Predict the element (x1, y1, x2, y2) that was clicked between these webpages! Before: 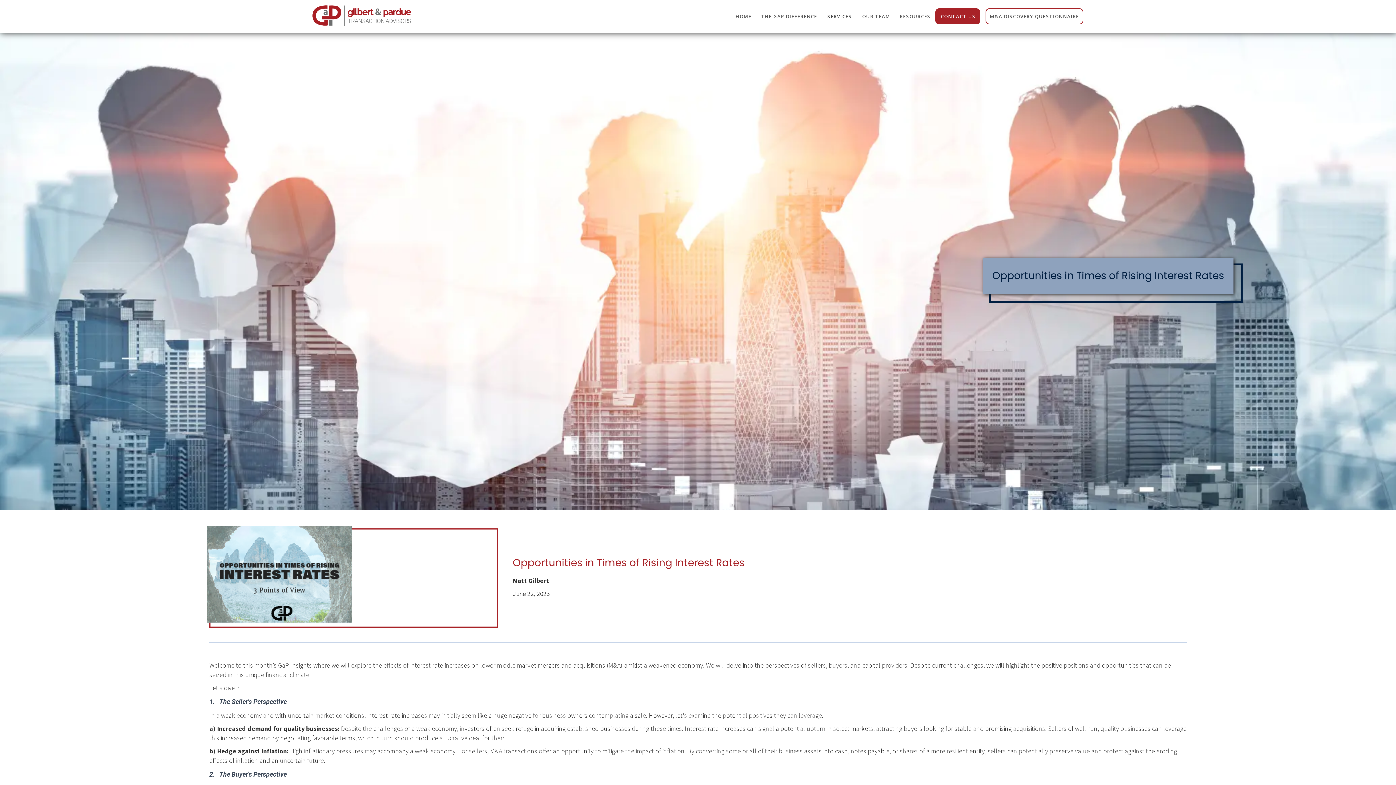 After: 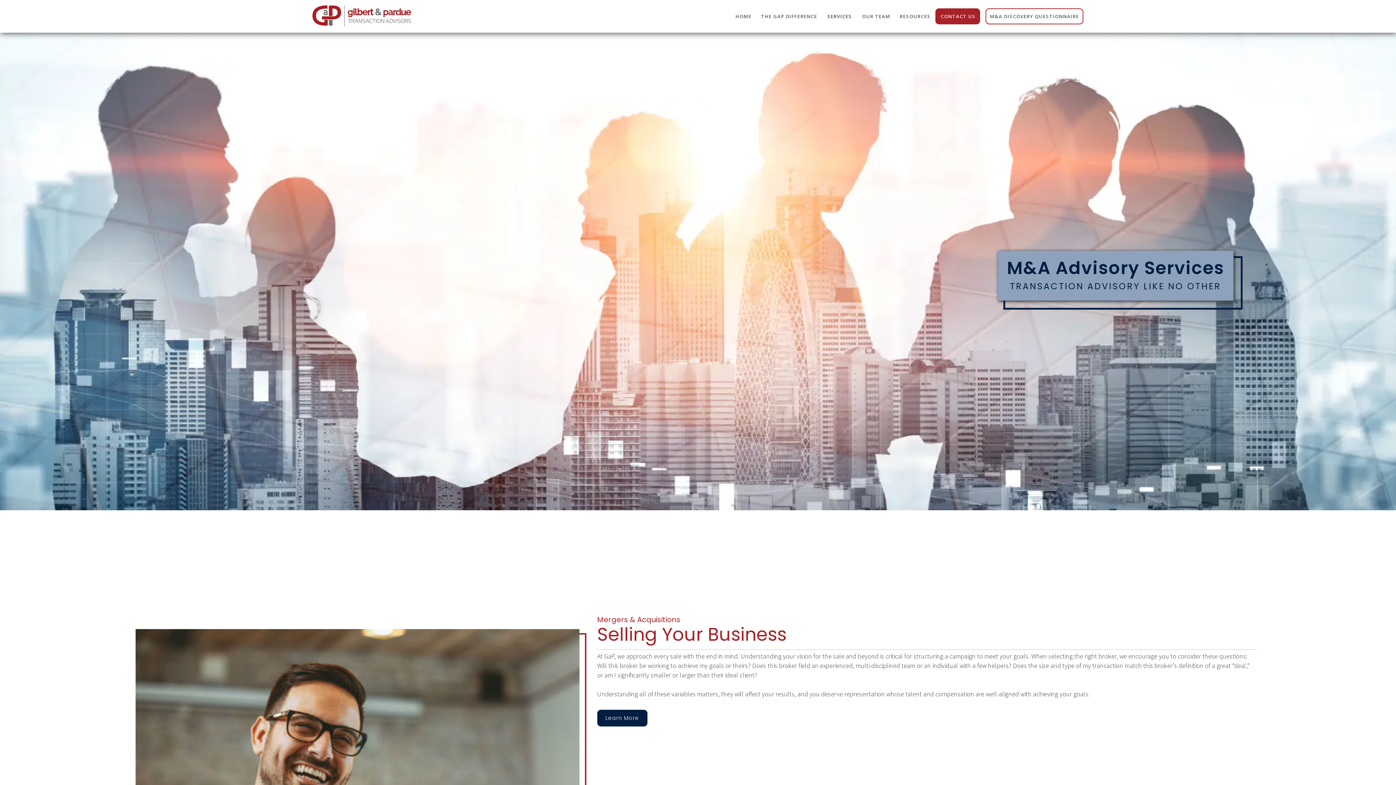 Action: bbox: (827, 13, 852, 19) label: SERVICES